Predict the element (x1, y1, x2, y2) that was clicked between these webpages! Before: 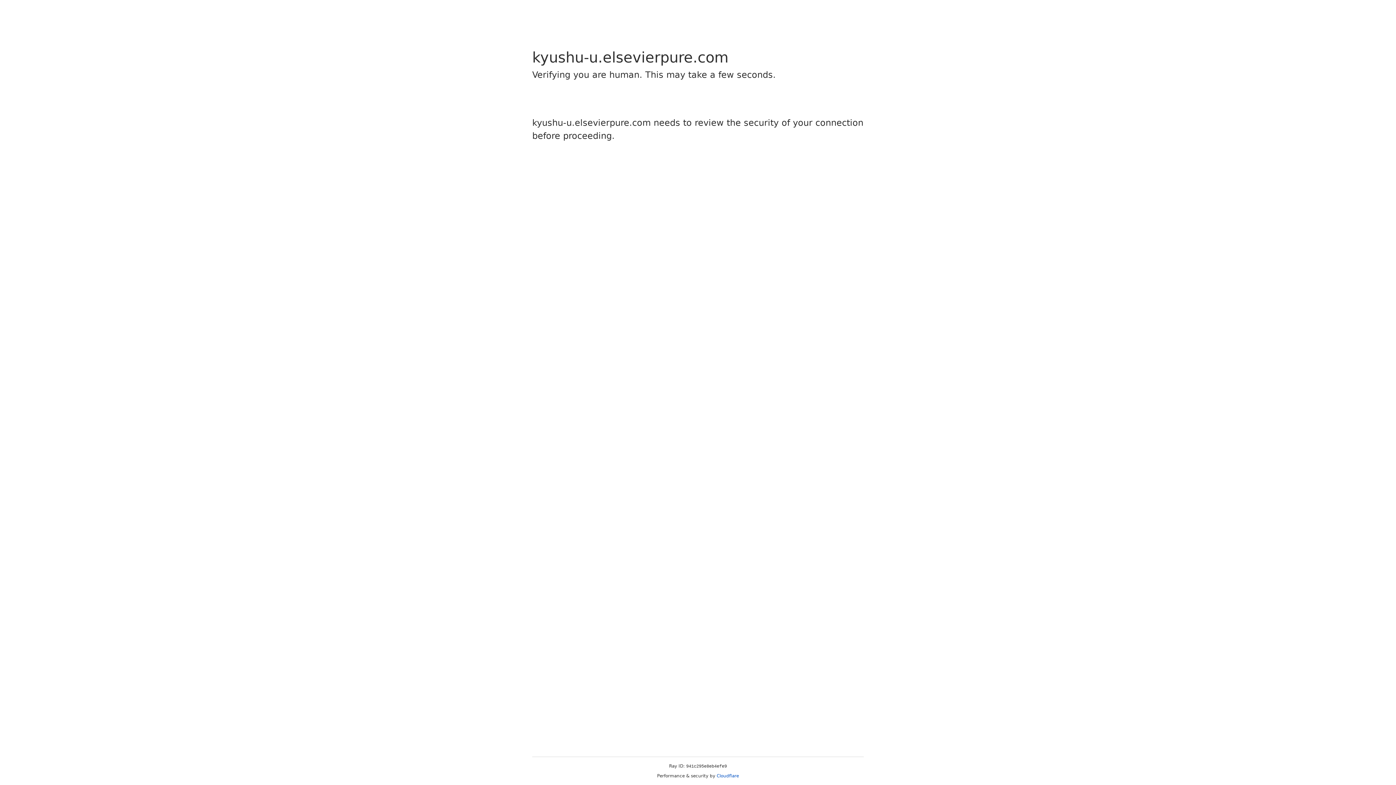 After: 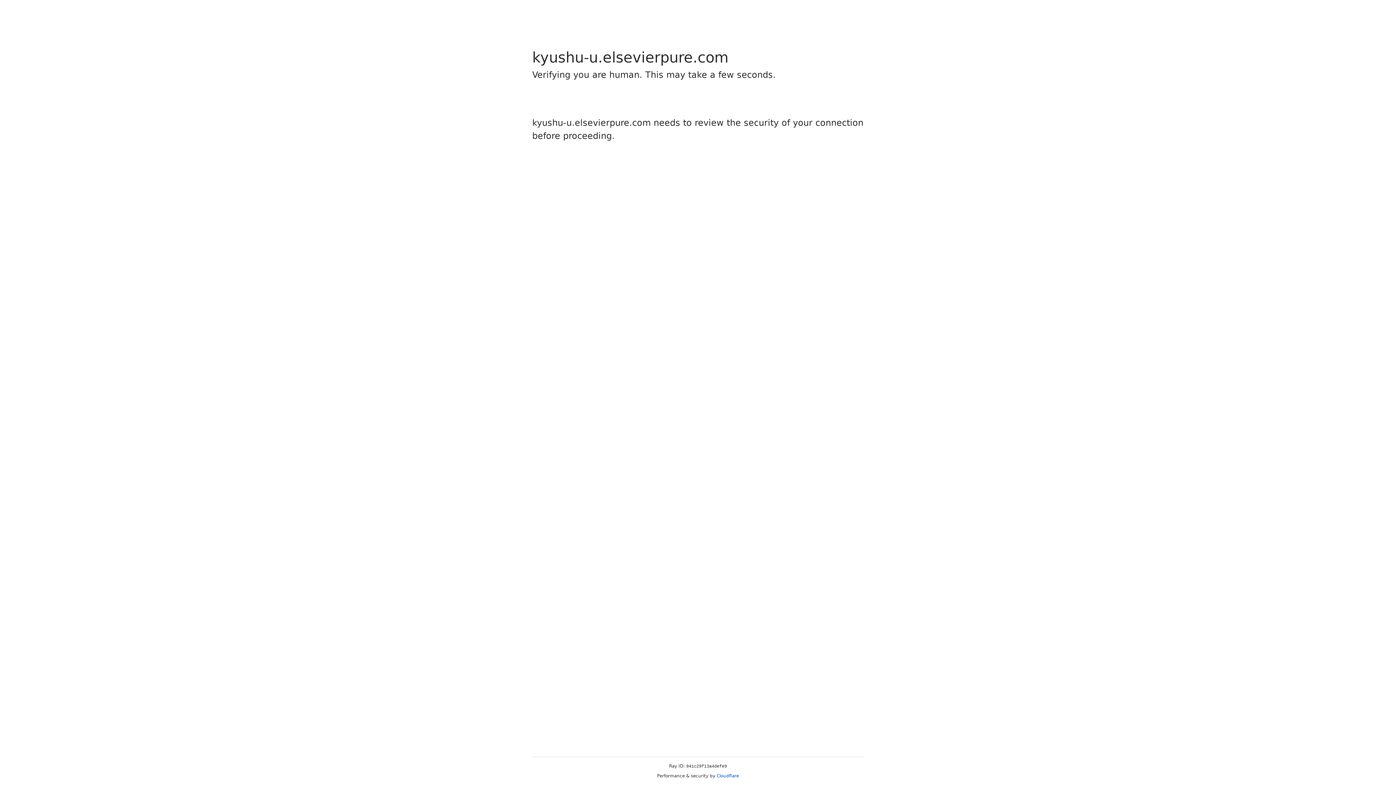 Action: bbox: (716, 773, 739, 778) label: Cloudflare